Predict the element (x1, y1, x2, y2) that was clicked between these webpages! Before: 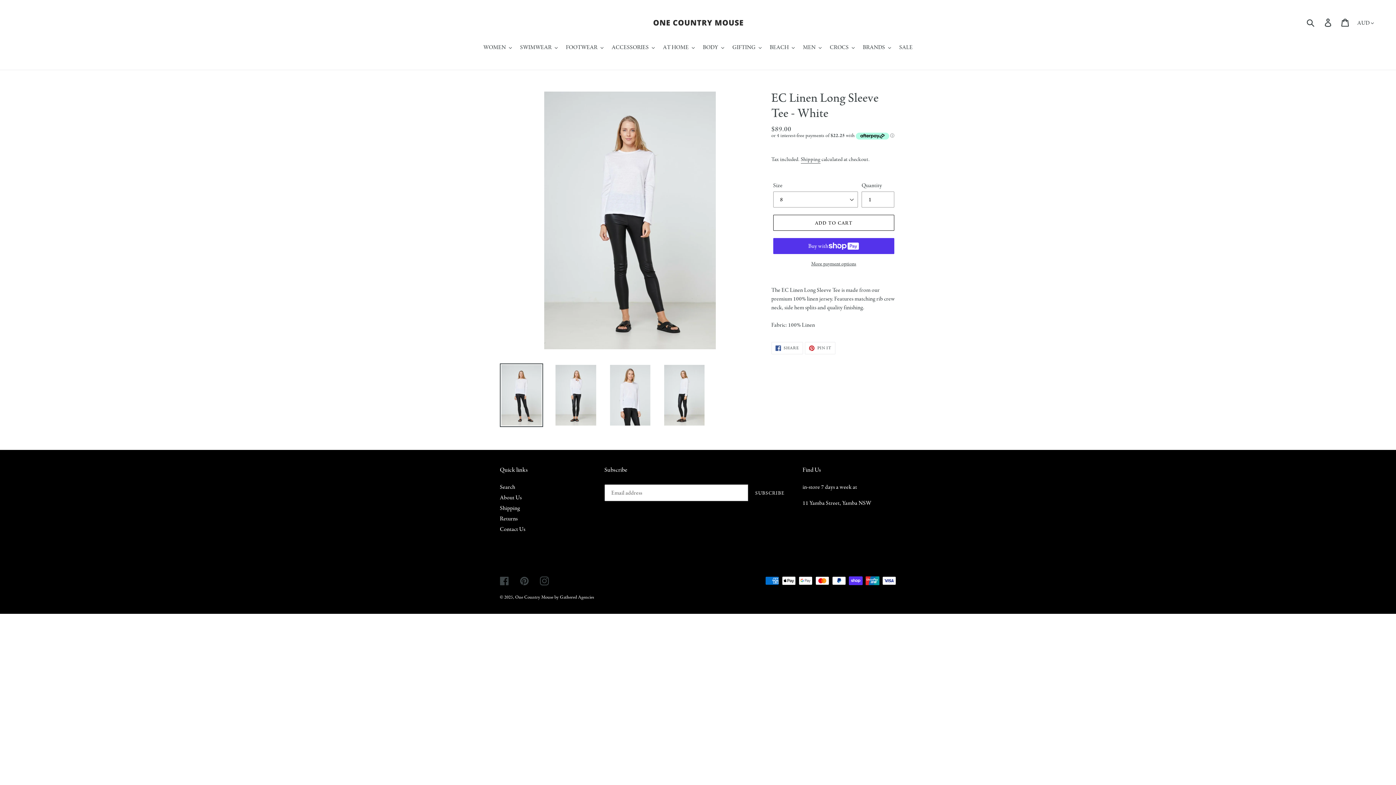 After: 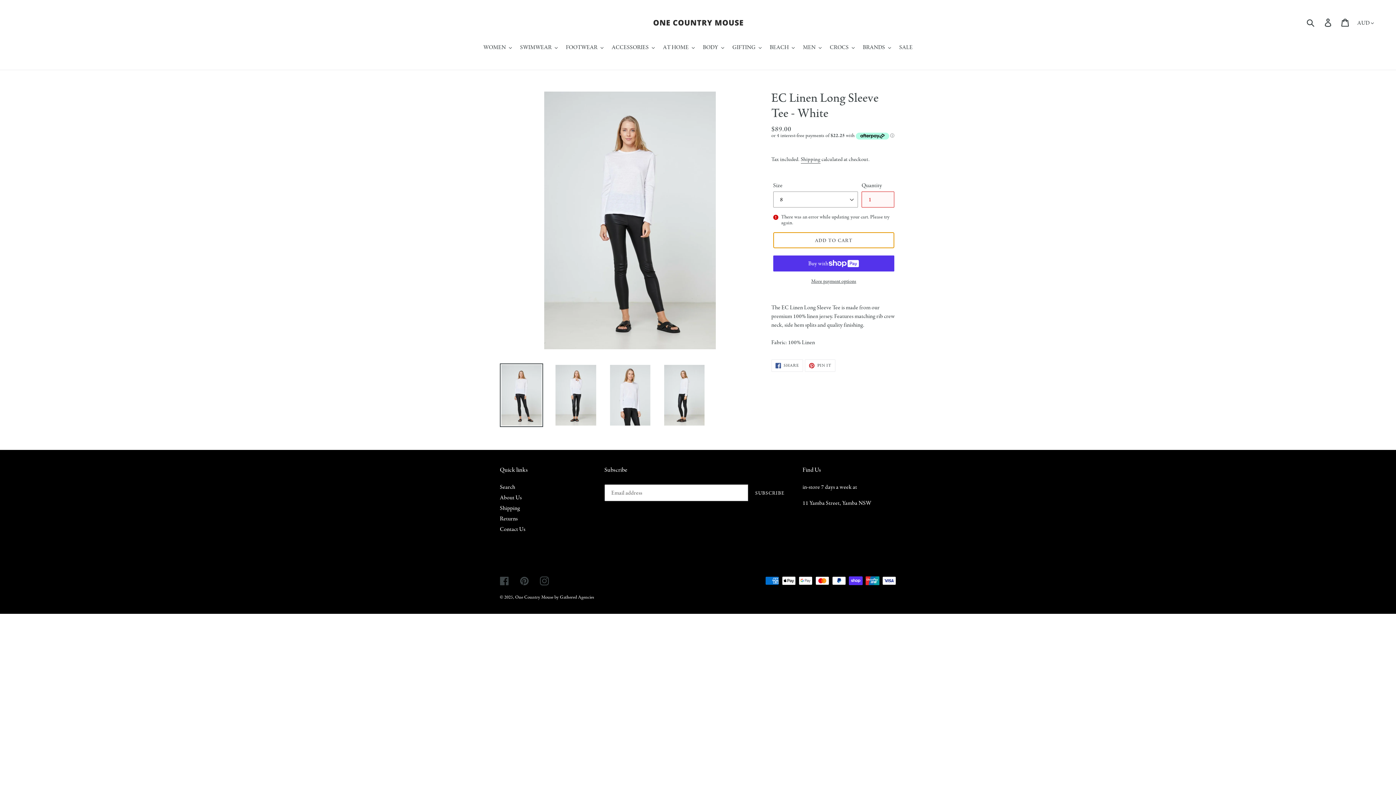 Action: label: Add to cart bbox: (773, 214, 894, 230)